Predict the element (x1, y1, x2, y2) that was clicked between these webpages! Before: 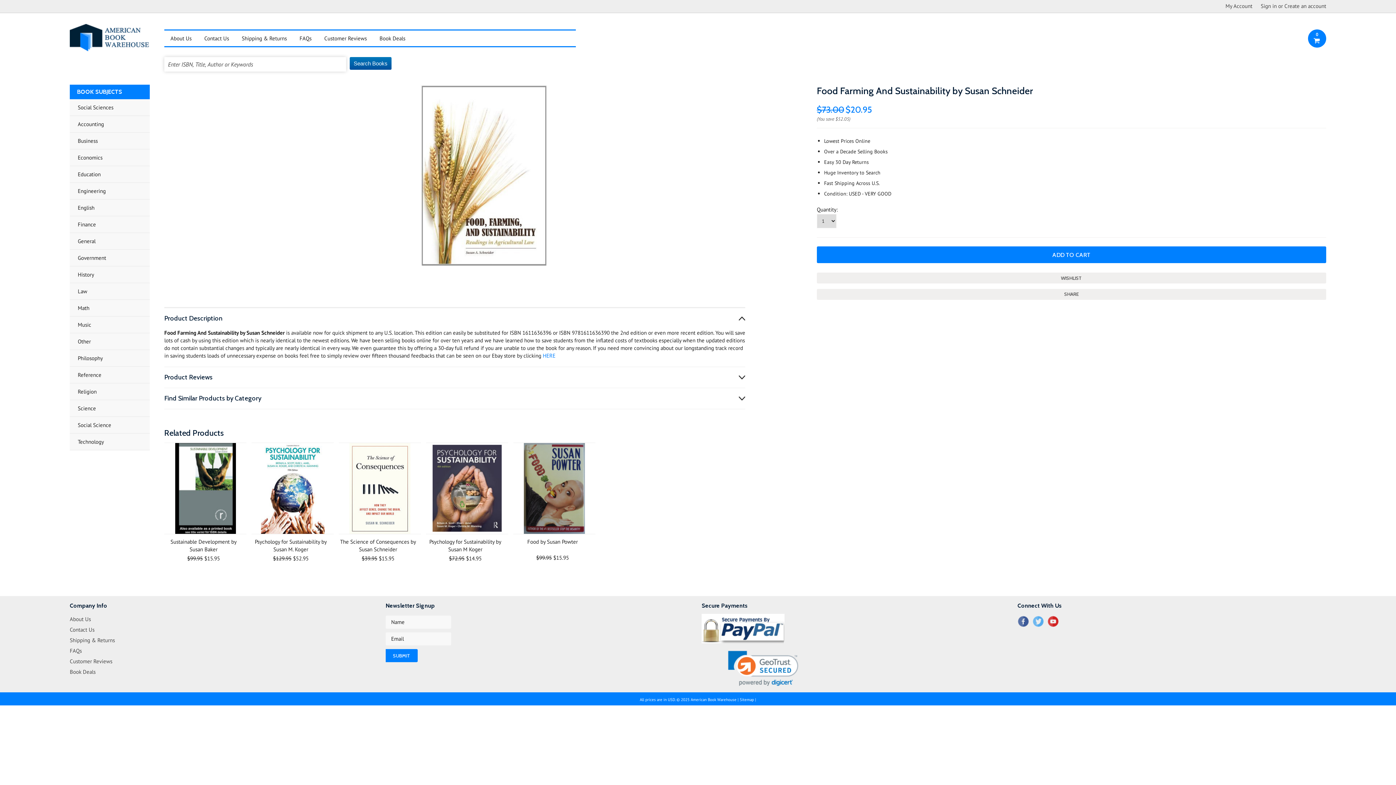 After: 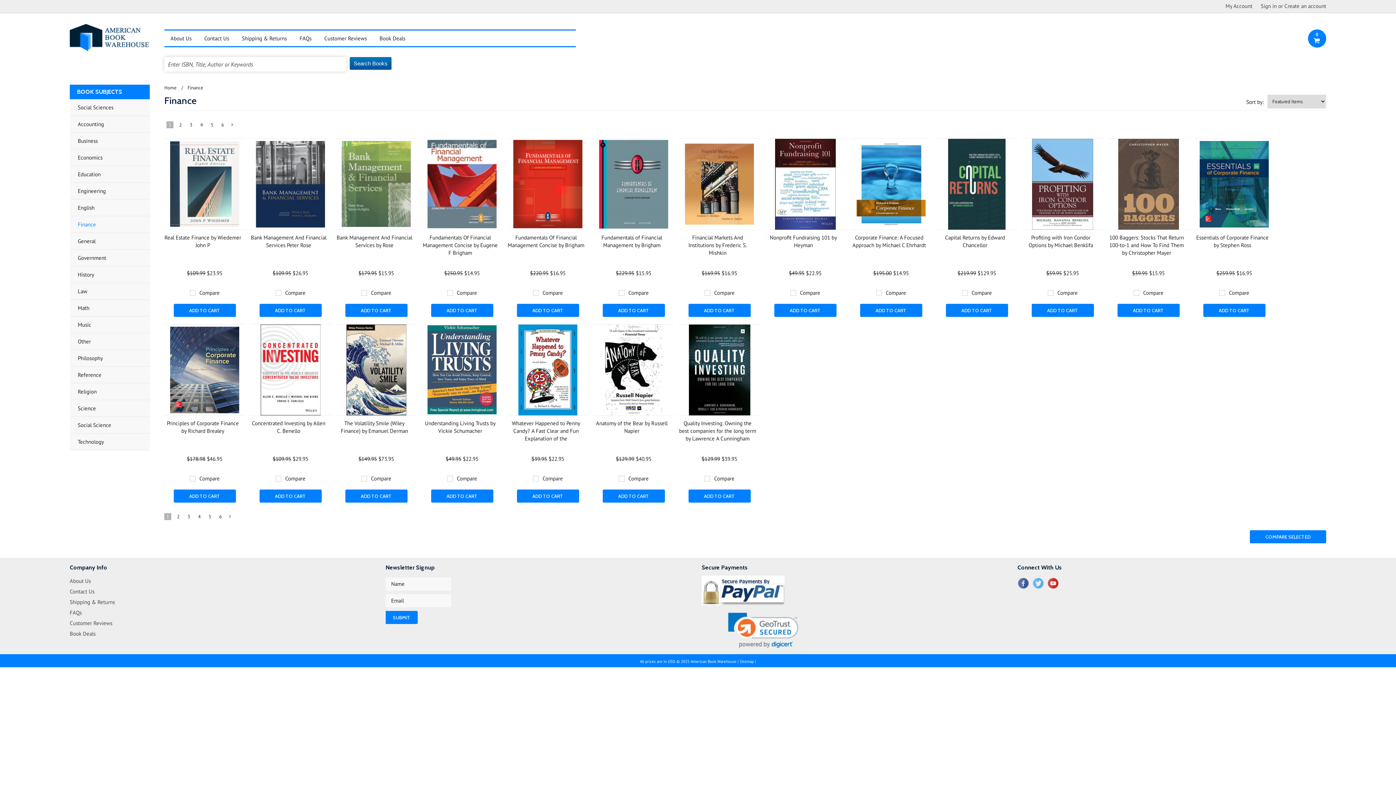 Action: label: Finance bbox: (69, 216, 149, 233)